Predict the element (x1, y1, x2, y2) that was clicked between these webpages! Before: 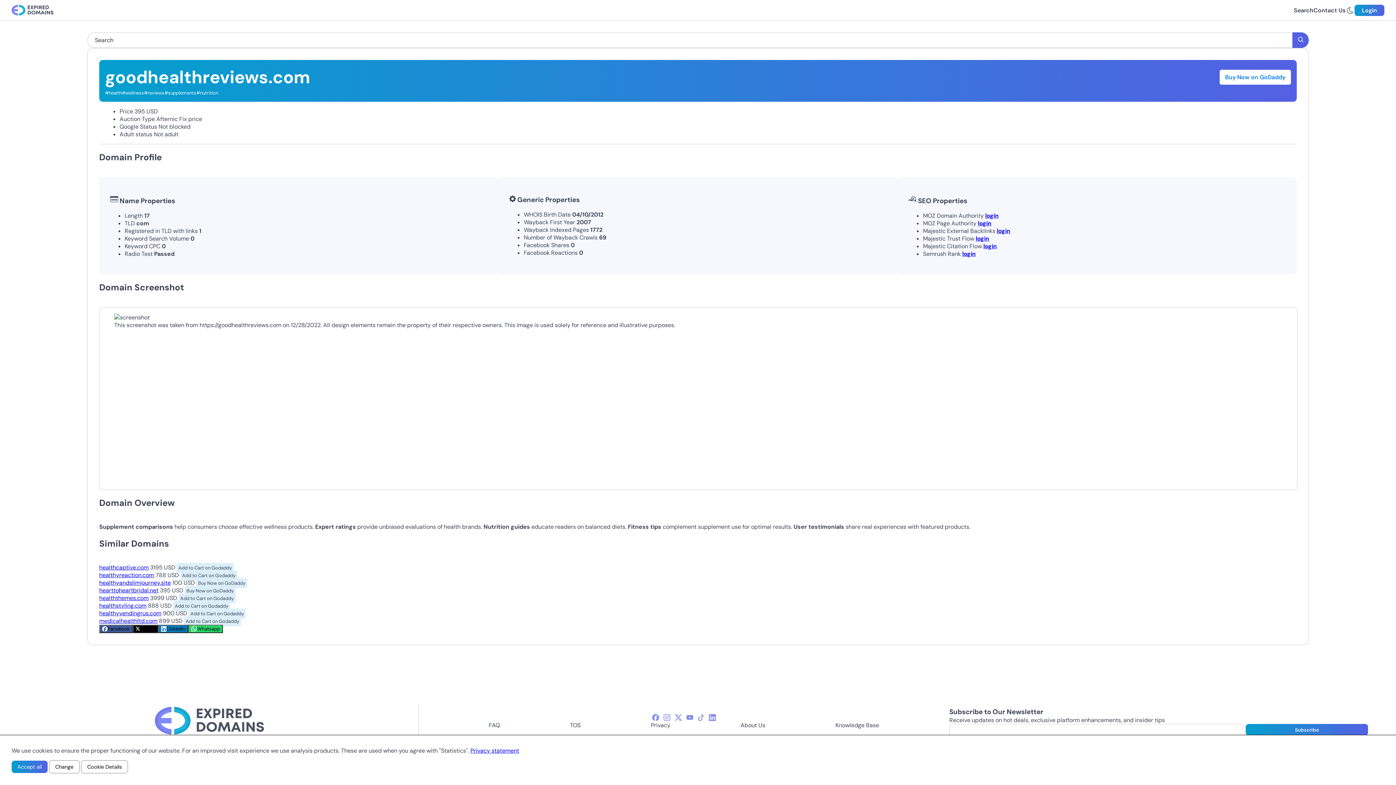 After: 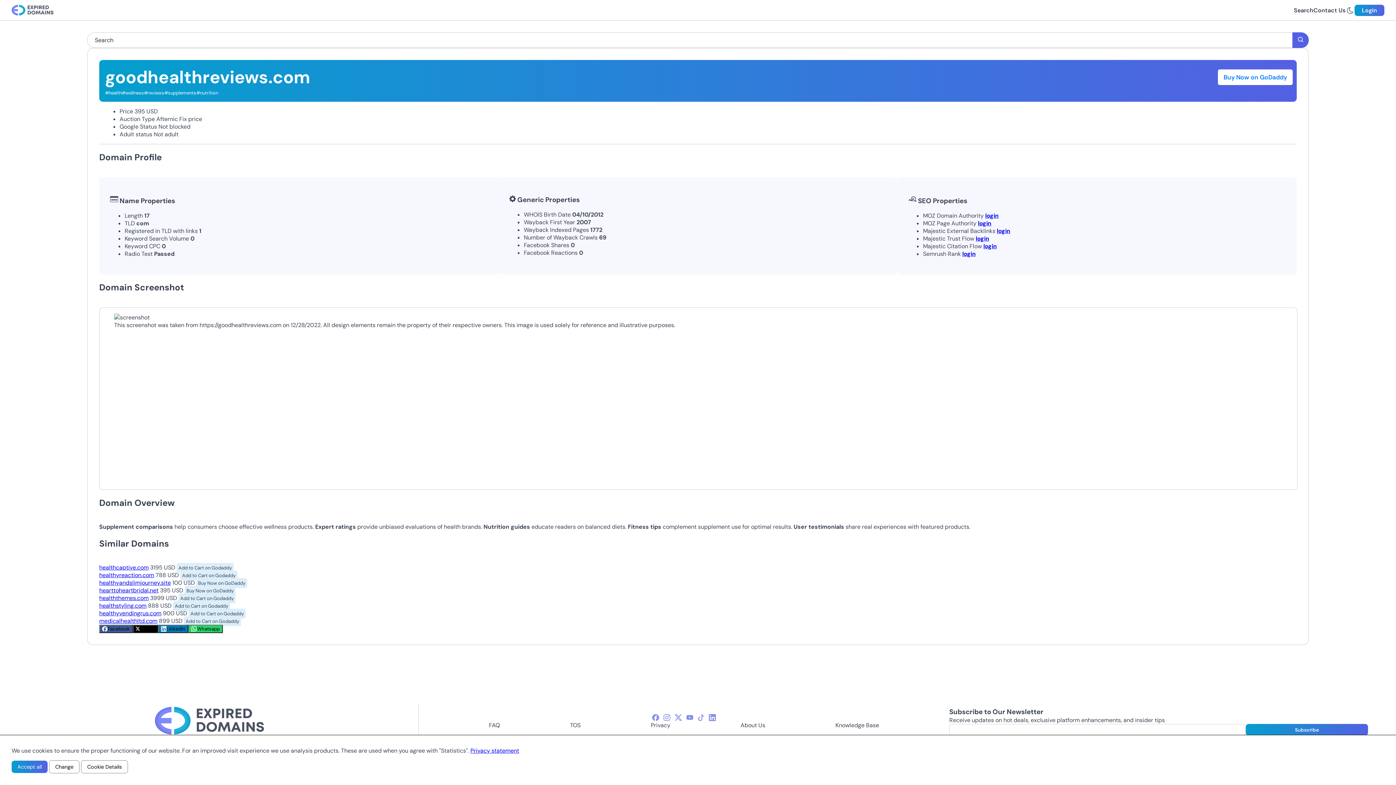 Action: bbox: (1220, 69, 1291, 84) label: Buy Now on GoDaddy